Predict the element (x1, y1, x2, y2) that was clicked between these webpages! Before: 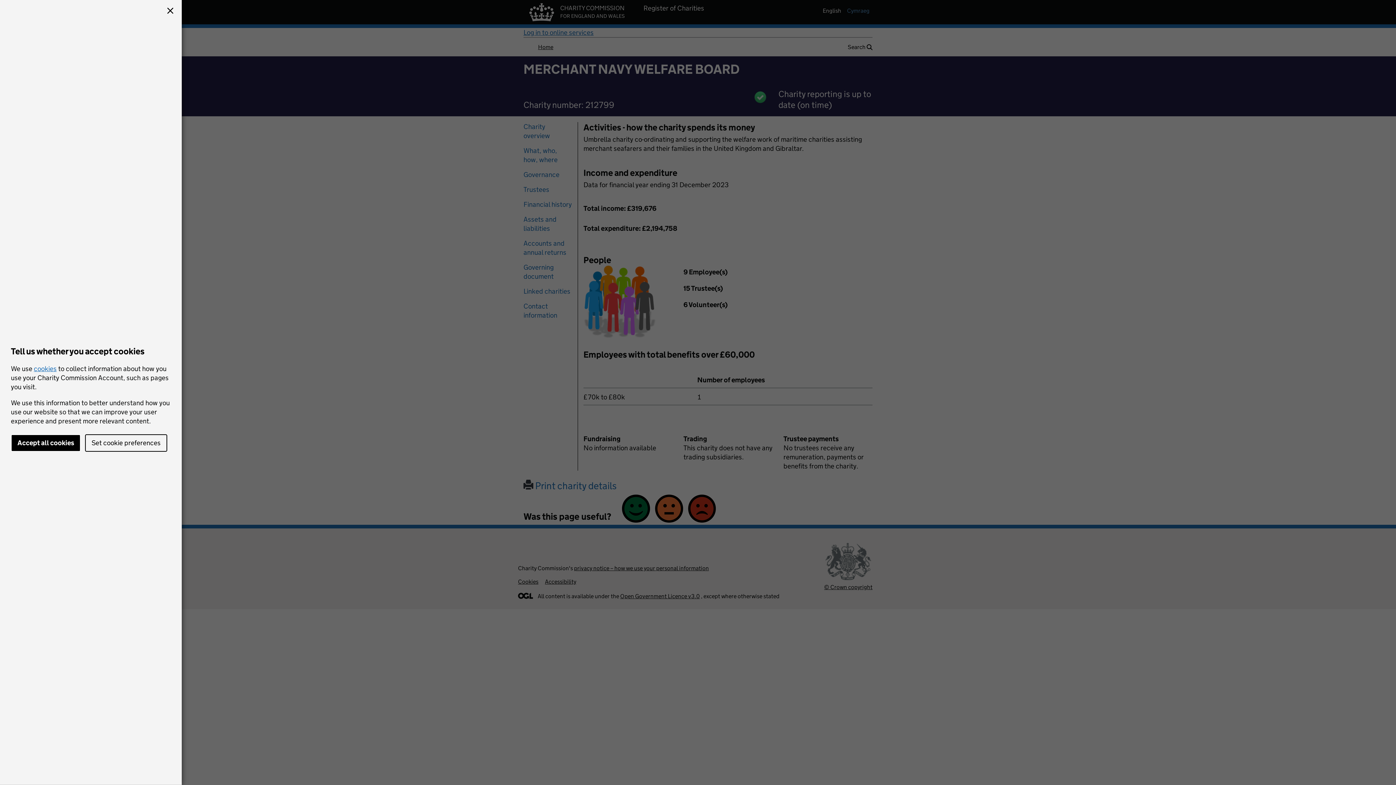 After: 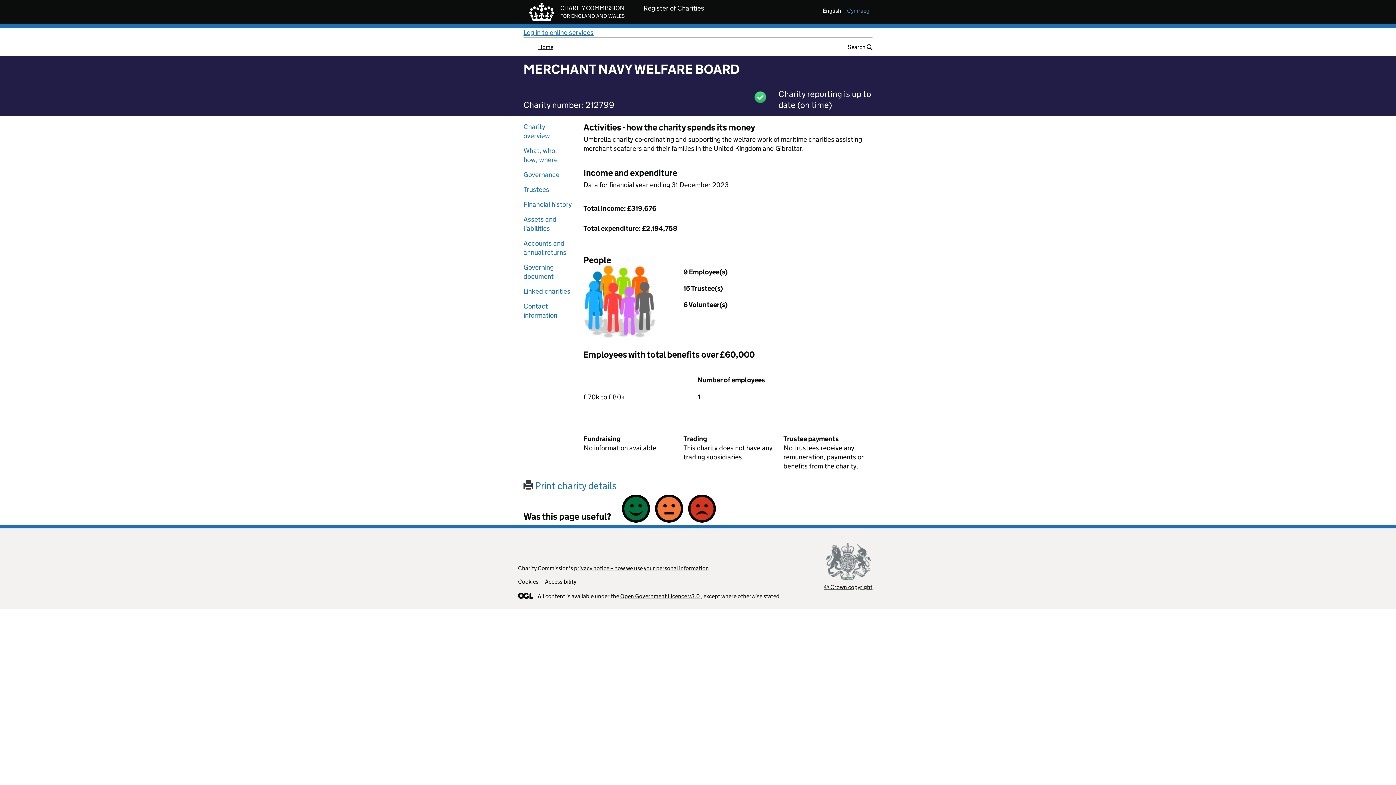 Action: bbox: (10, 434, 80, 452) label: Accept all cookies